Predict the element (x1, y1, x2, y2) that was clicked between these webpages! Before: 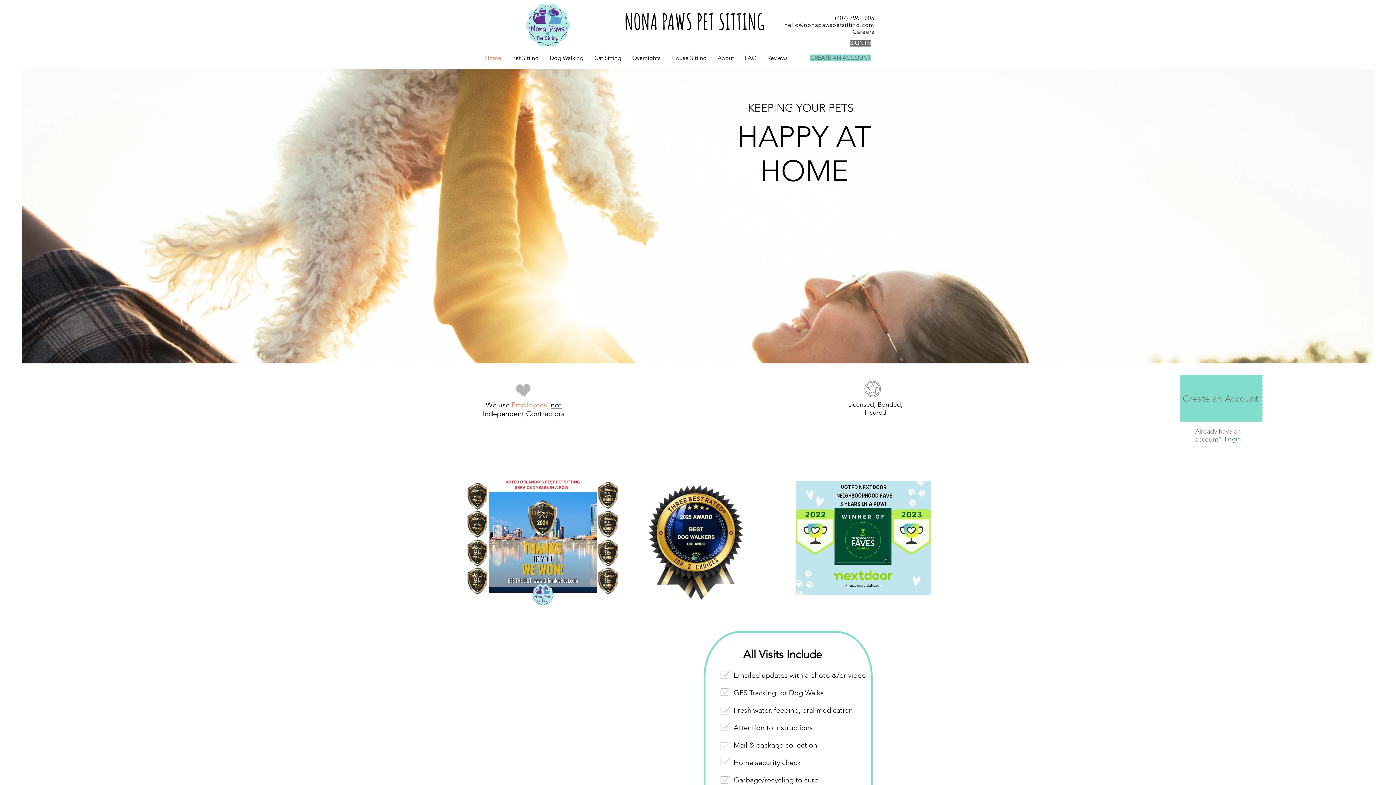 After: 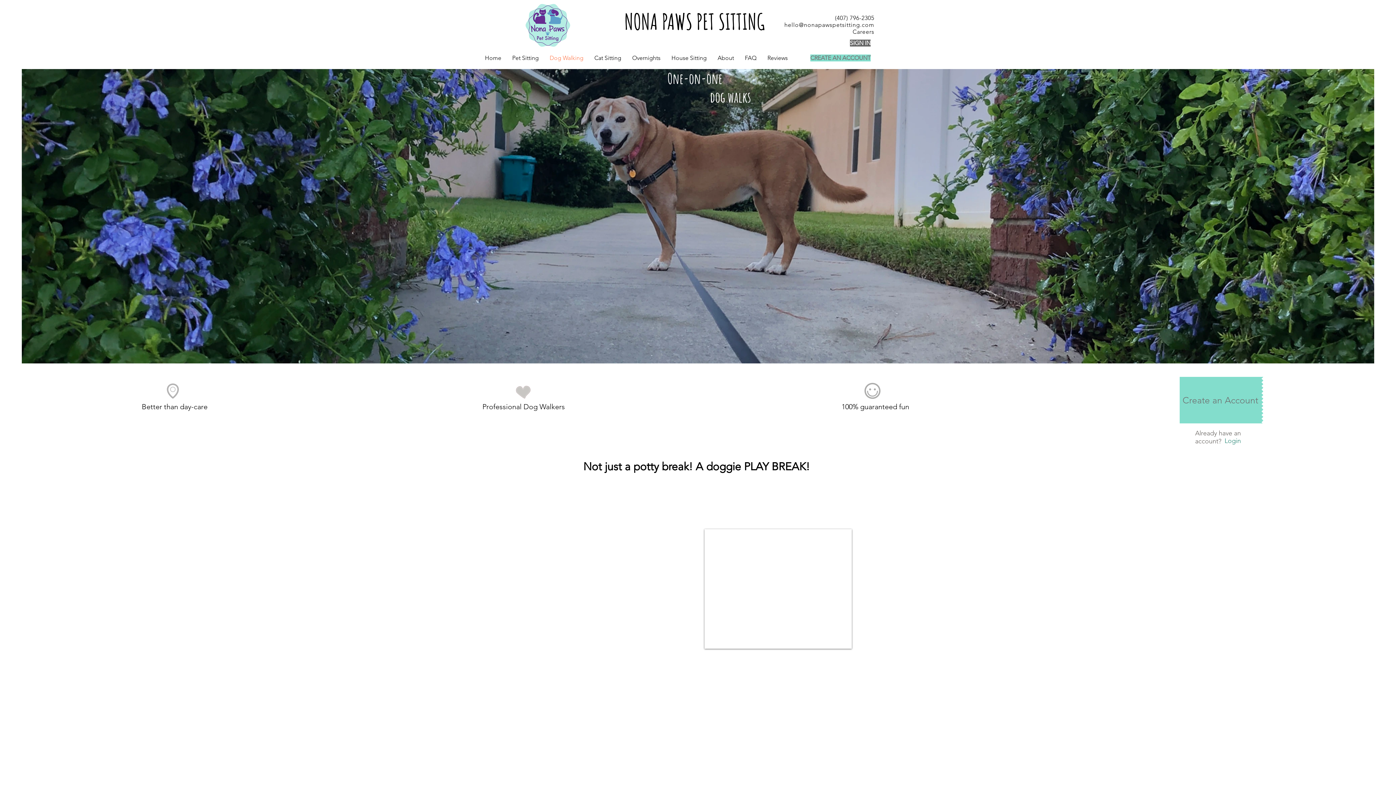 Action: label: days away from home bbox: (605, 712, 675, 721)